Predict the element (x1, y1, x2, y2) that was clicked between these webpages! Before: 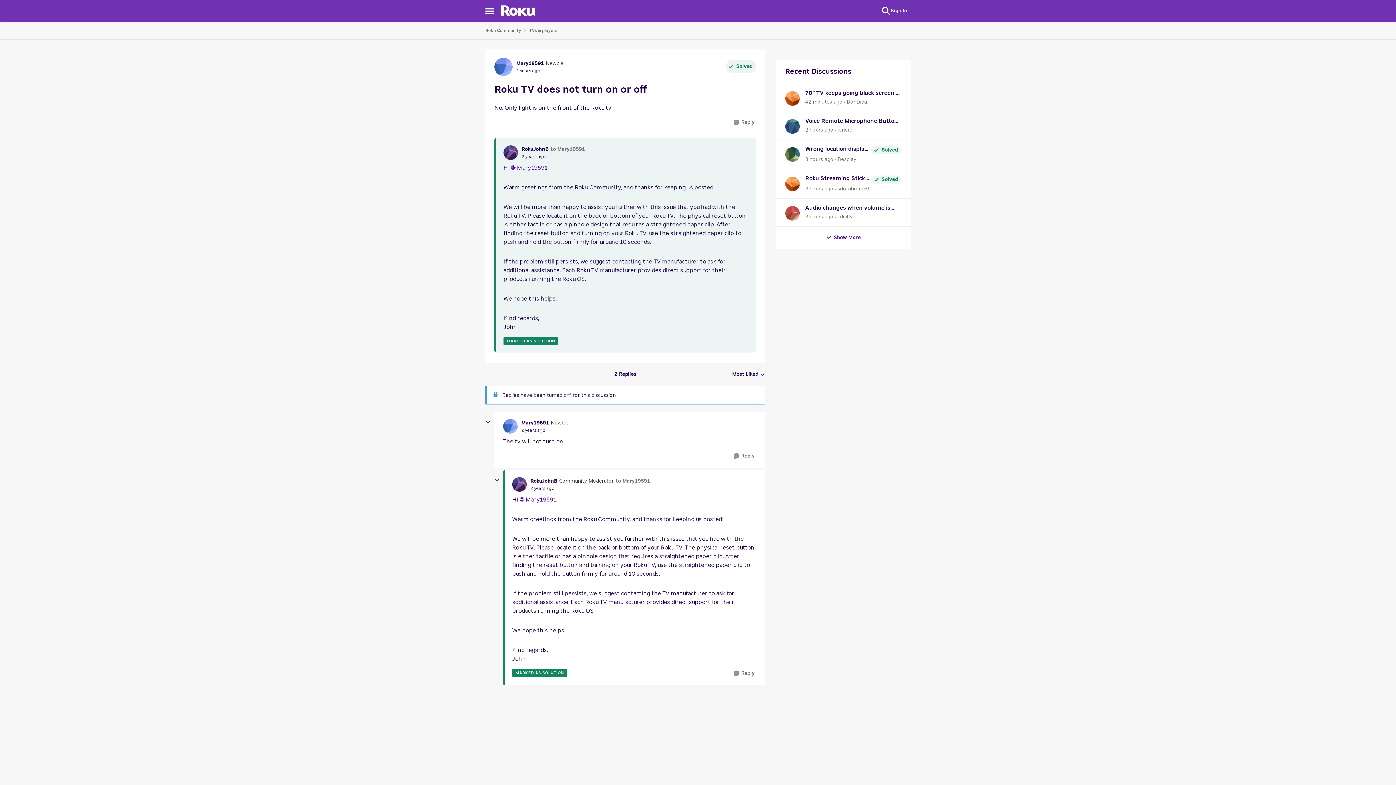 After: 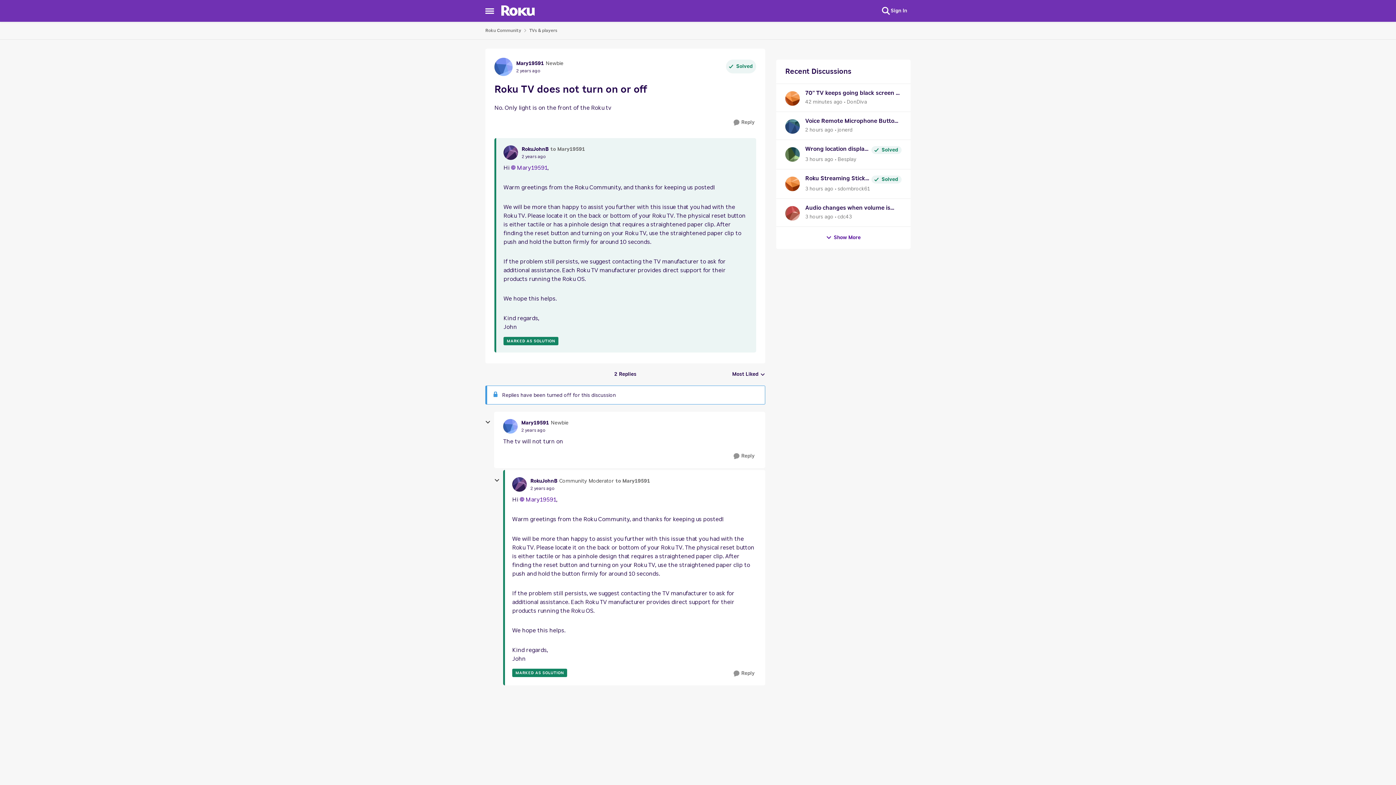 Action: bbox: (511, 165, 547, 170) label: Mary19591